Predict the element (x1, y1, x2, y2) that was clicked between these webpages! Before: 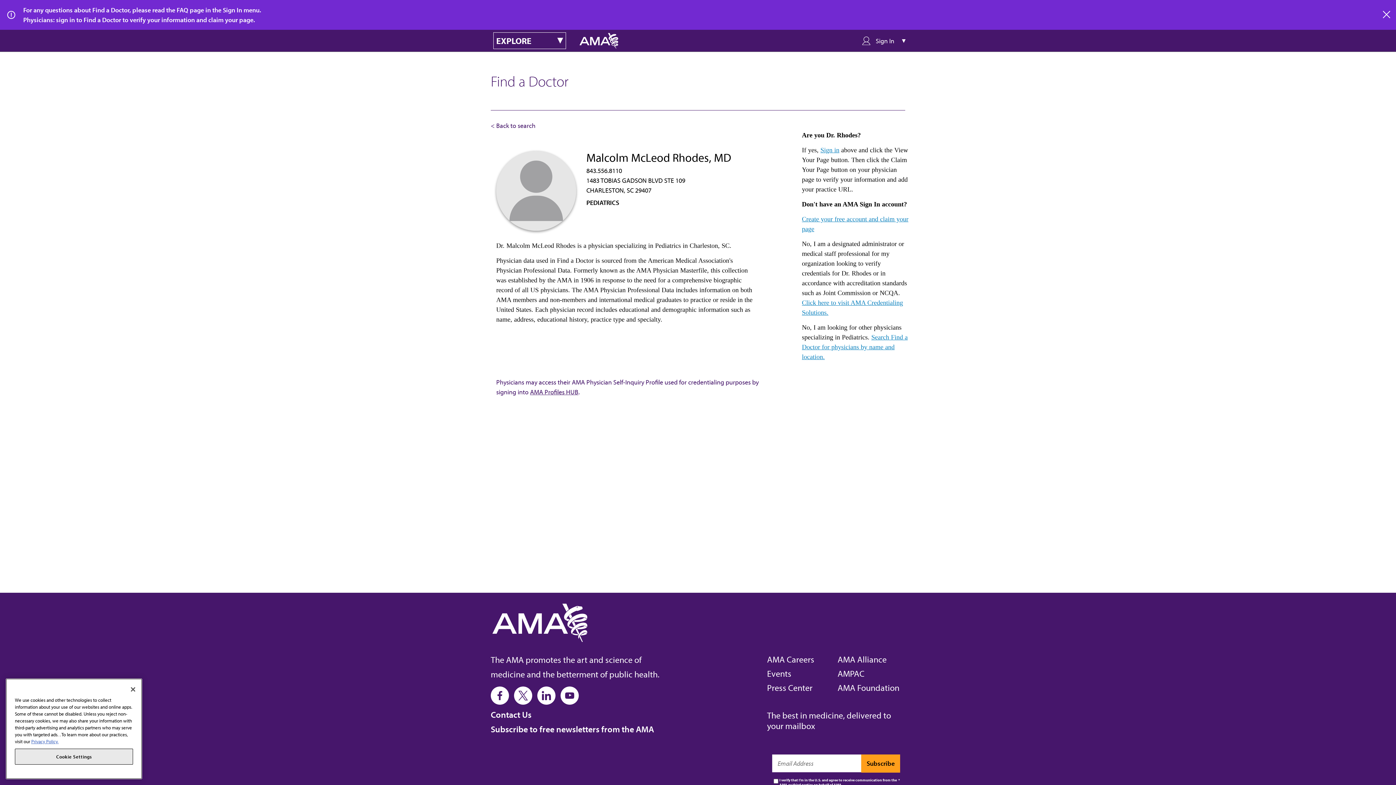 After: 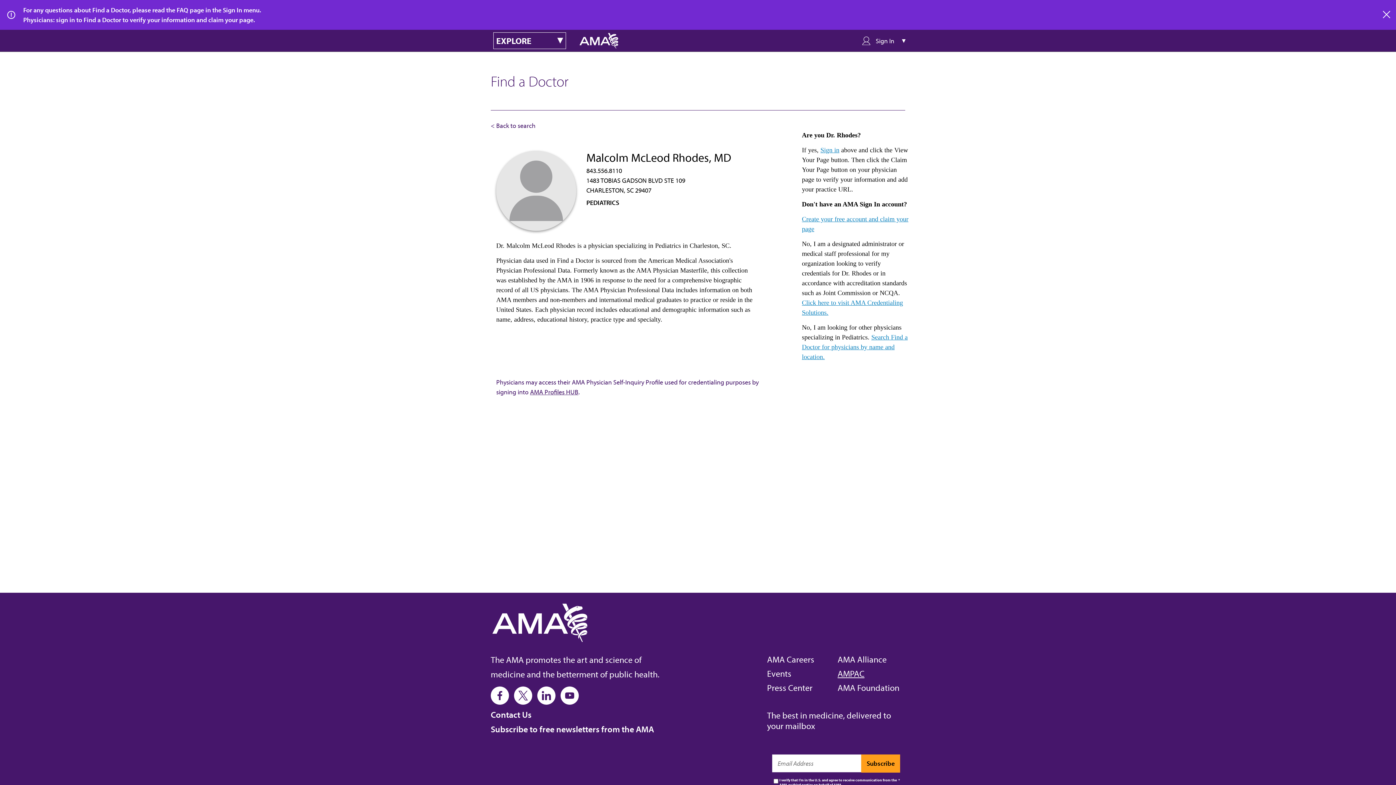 Action: label: AMPAC bbox: (837, 668, 864, 679)